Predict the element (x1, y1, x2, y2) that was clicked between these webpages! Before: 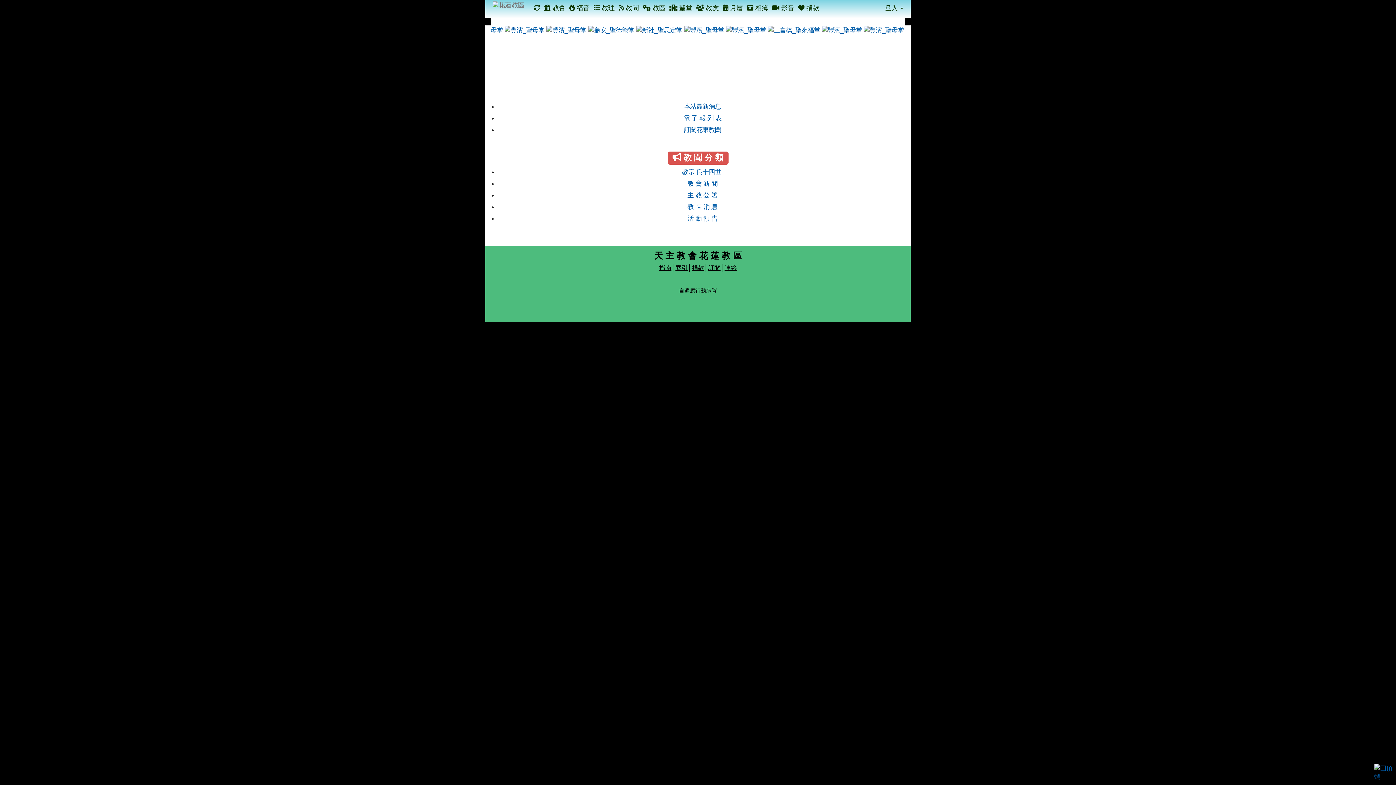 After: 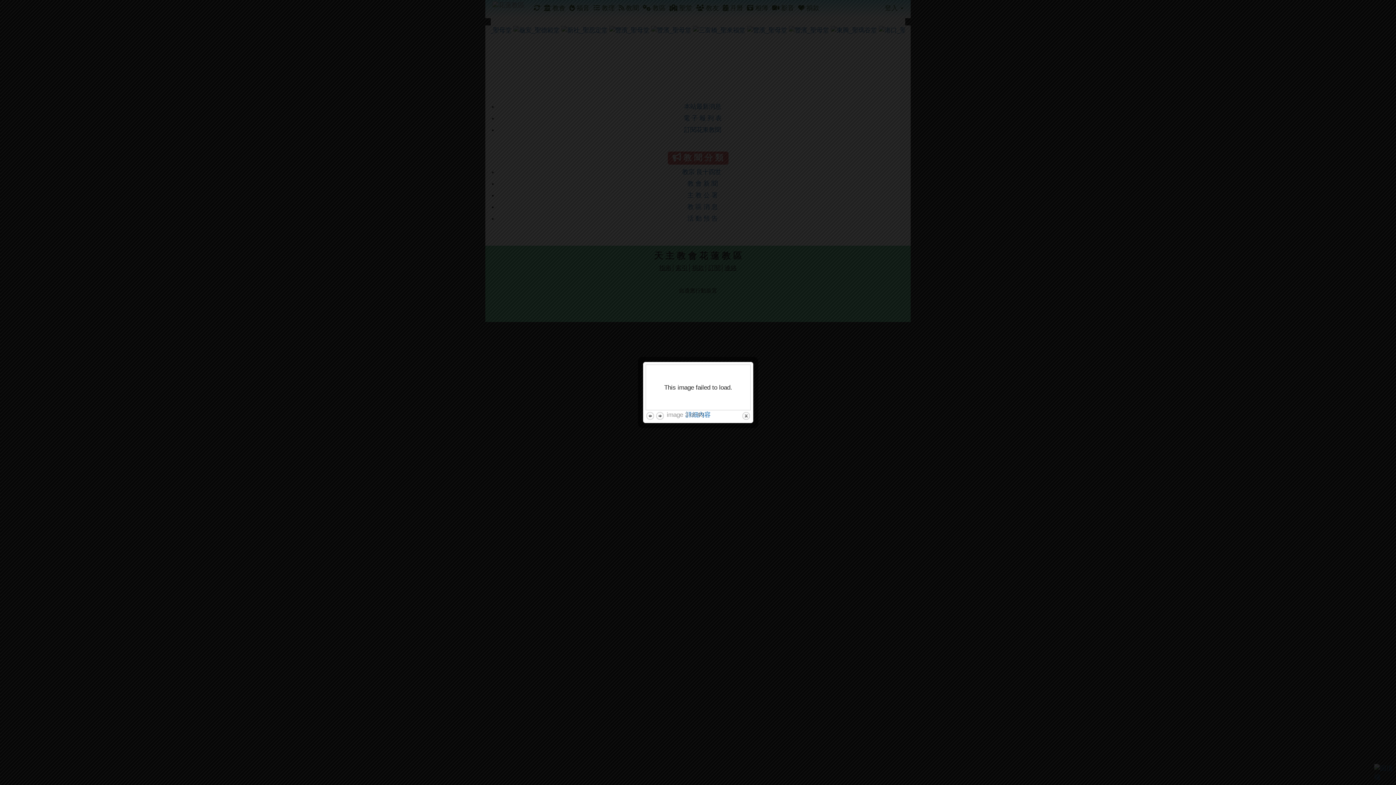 Action: bbox: (569, 26, 611, 33) label:  
photo-1385